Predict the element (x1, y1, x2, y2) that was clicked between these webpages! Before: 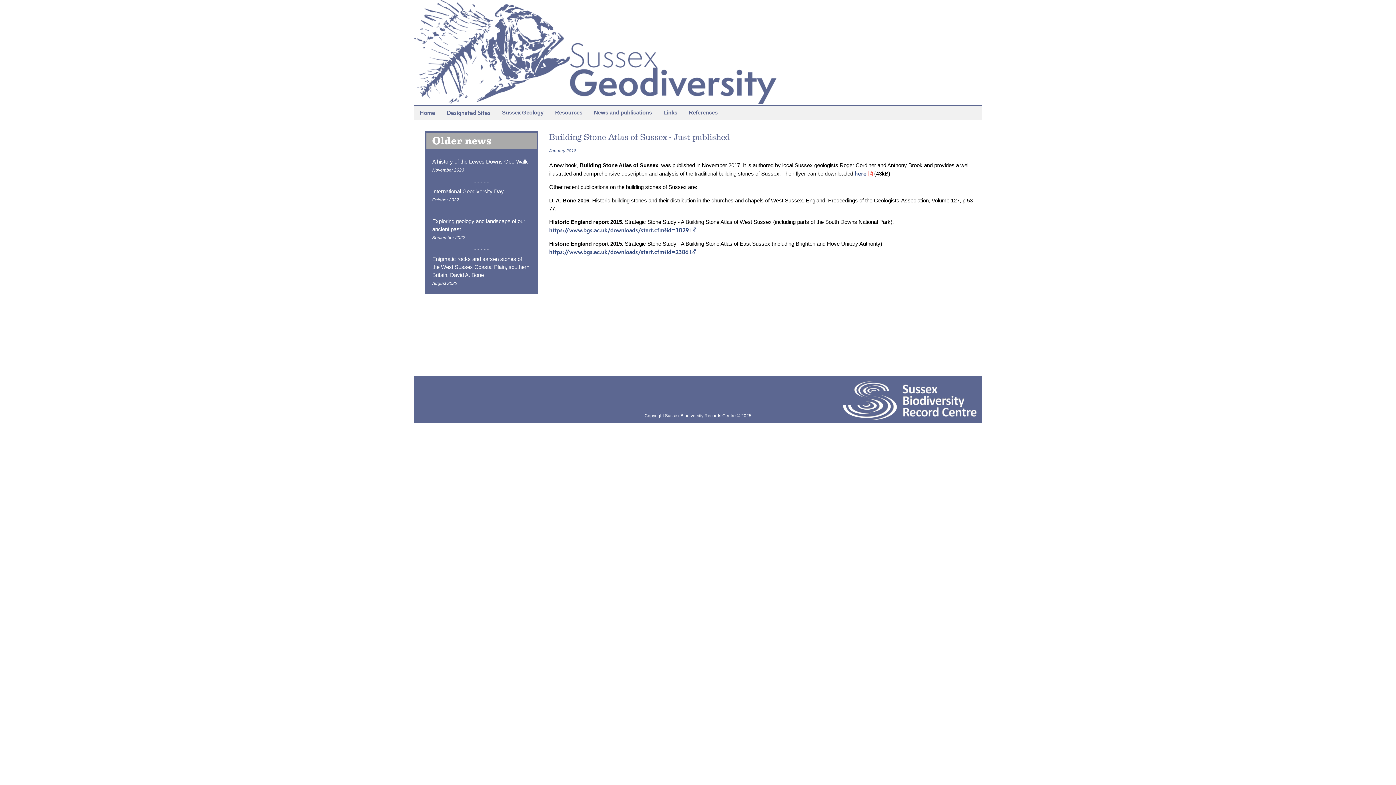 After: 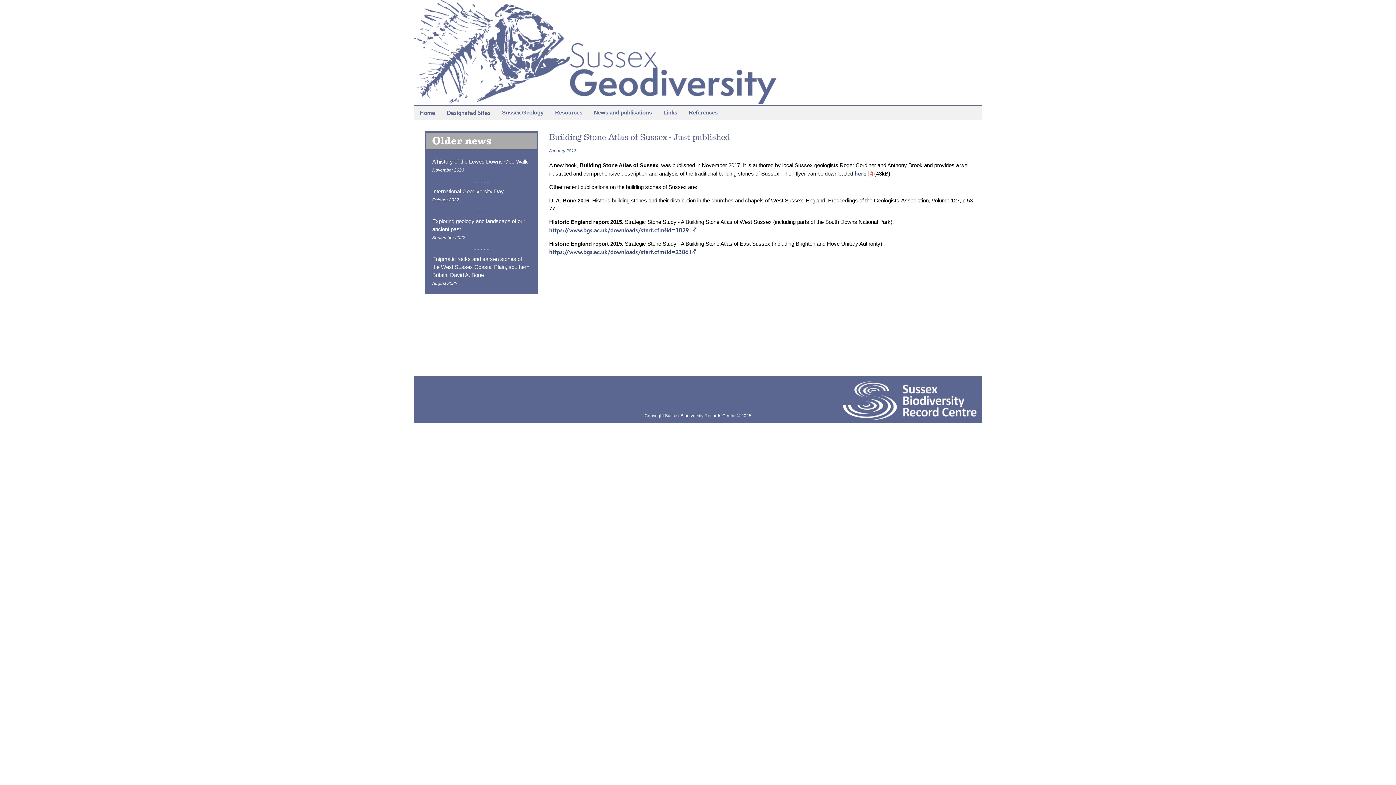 Action: bbox: (549, 248, 695, 256) label: https://www.bgs.ac.uk/downloads/start.cfm?id=2386 